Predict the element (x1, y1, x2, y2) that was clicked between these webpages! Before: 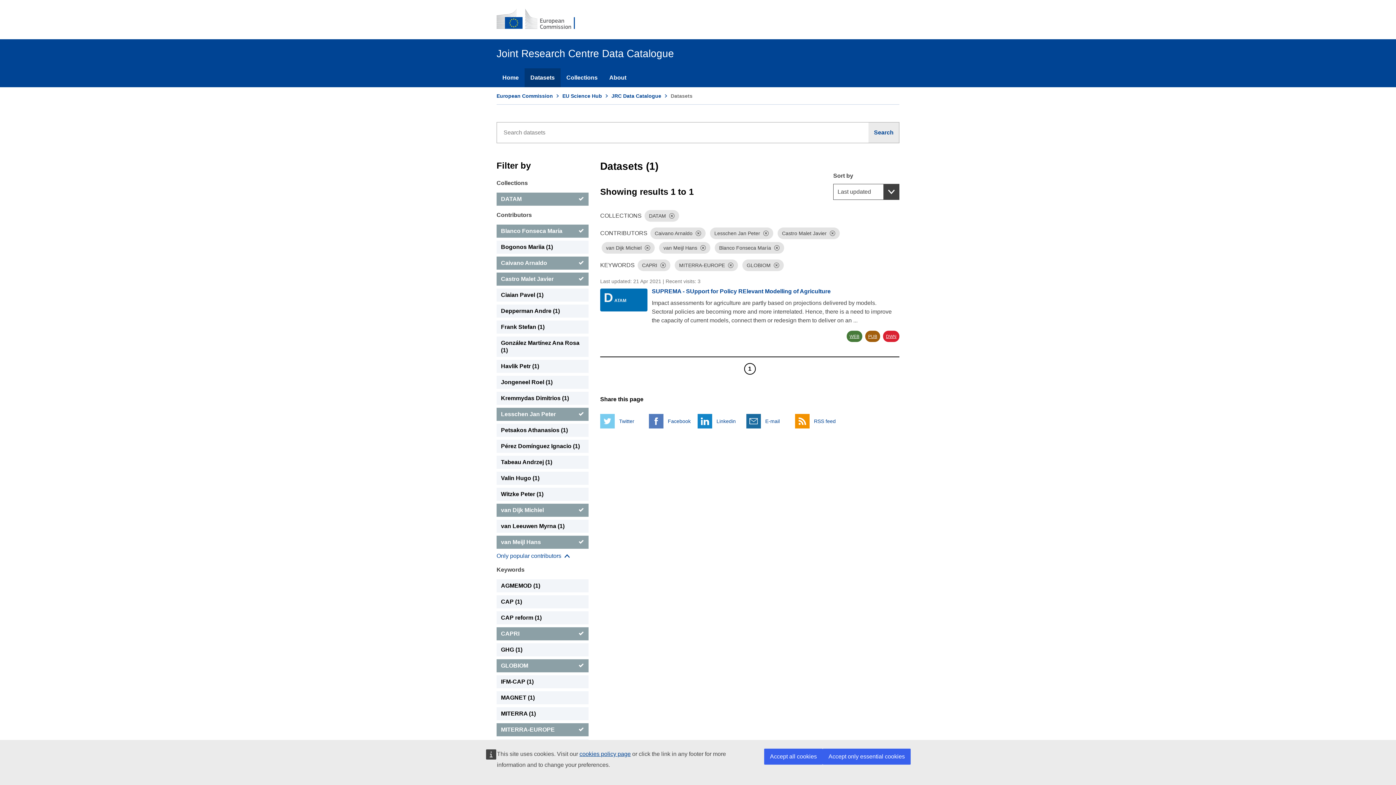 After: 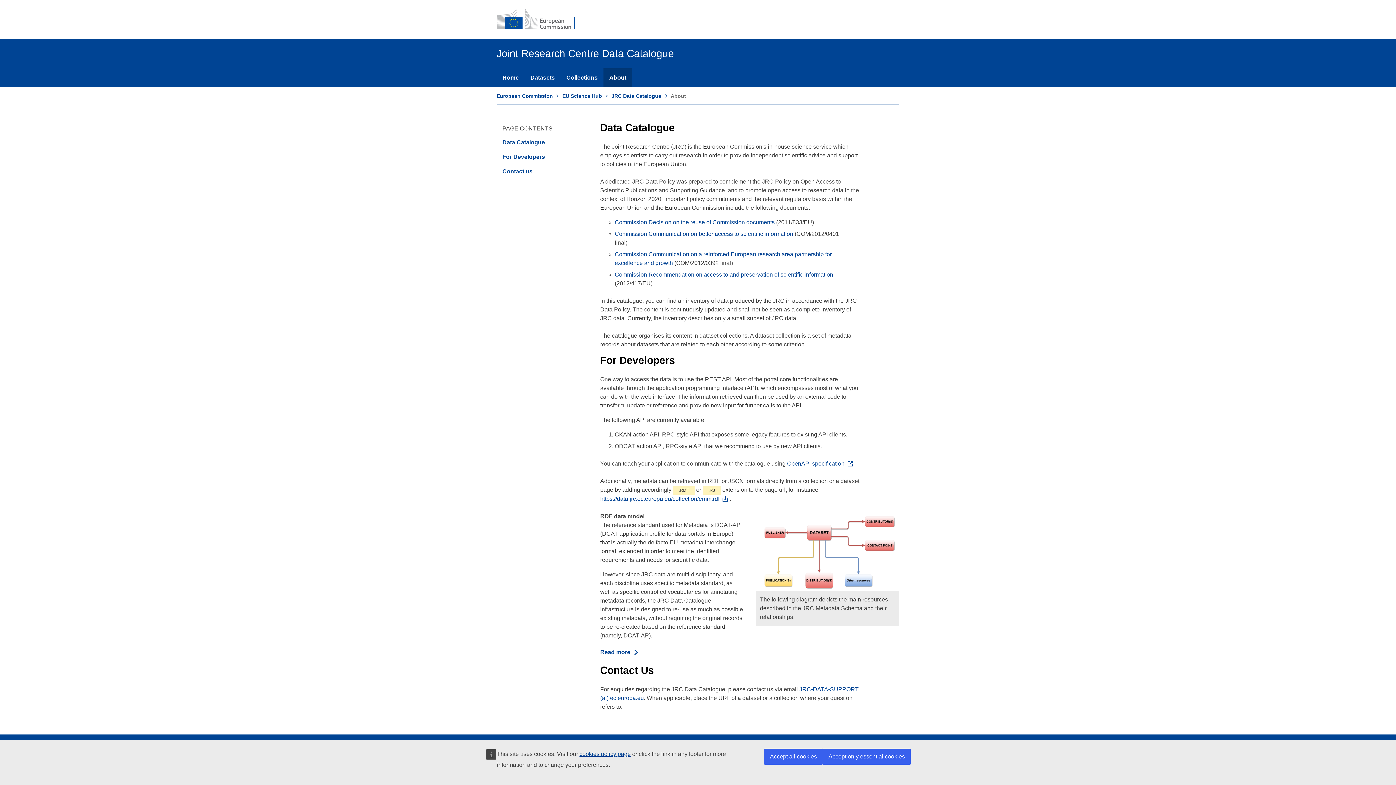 Action: bbox: (603, 68, 632, 87) label: About